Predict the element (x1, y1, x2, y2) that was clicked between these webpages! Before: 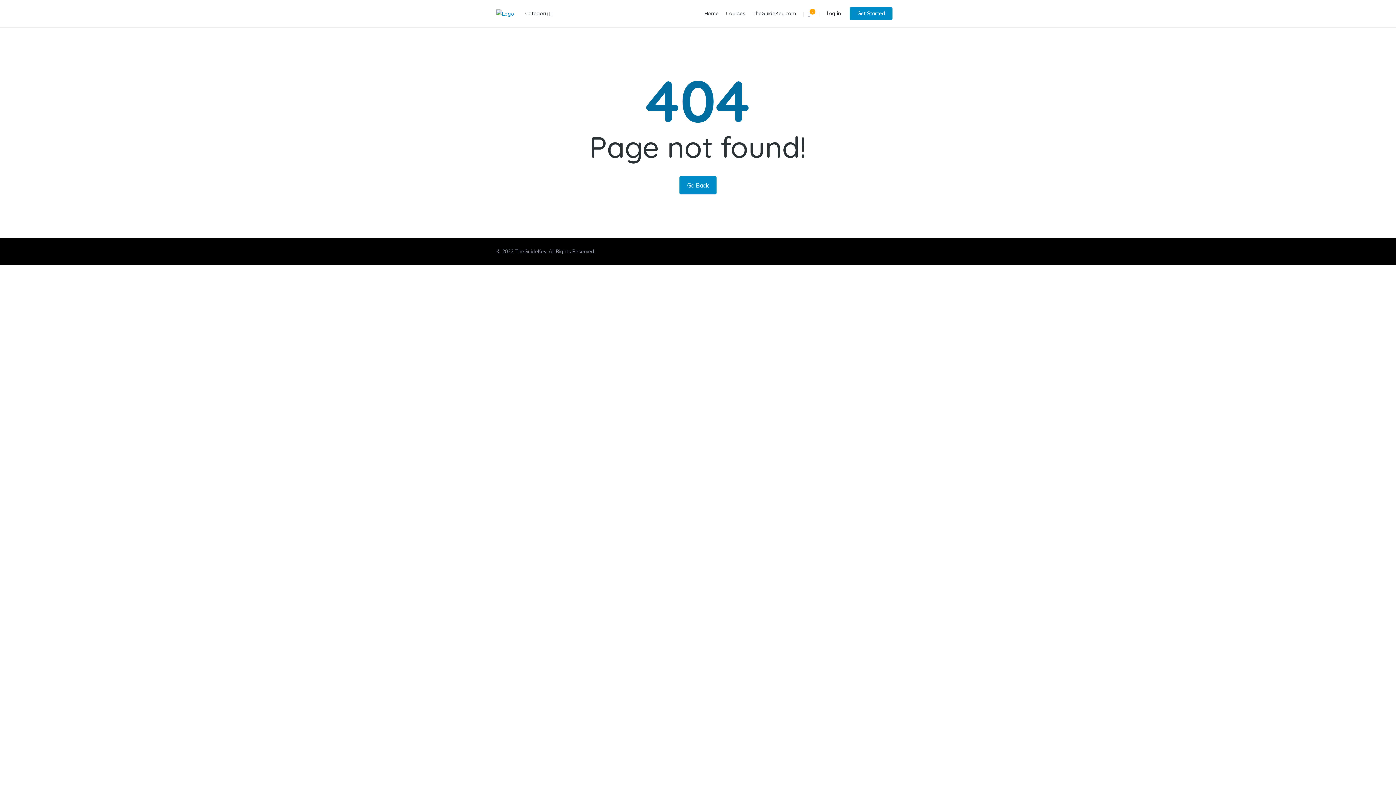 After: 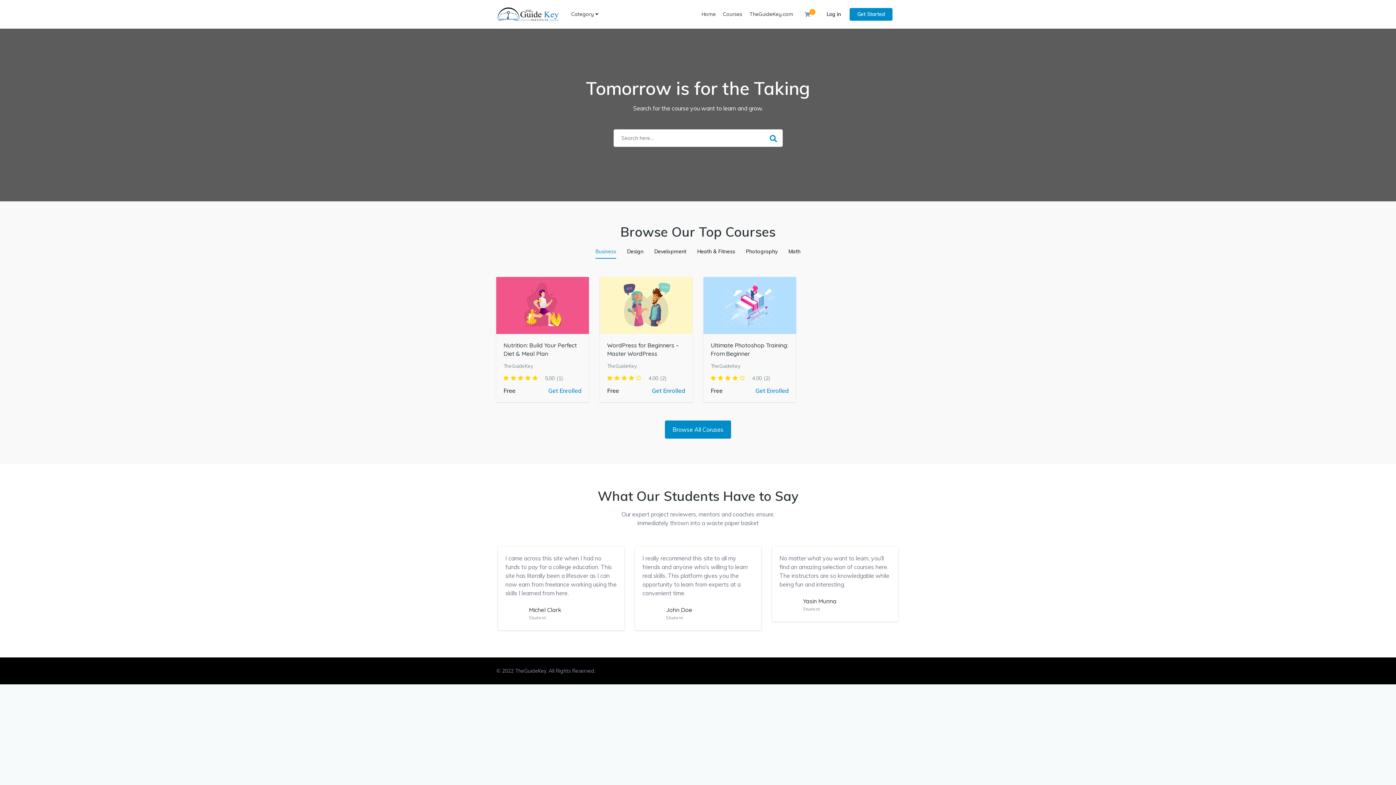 Action: bbox: (496, 9, 514, 18)